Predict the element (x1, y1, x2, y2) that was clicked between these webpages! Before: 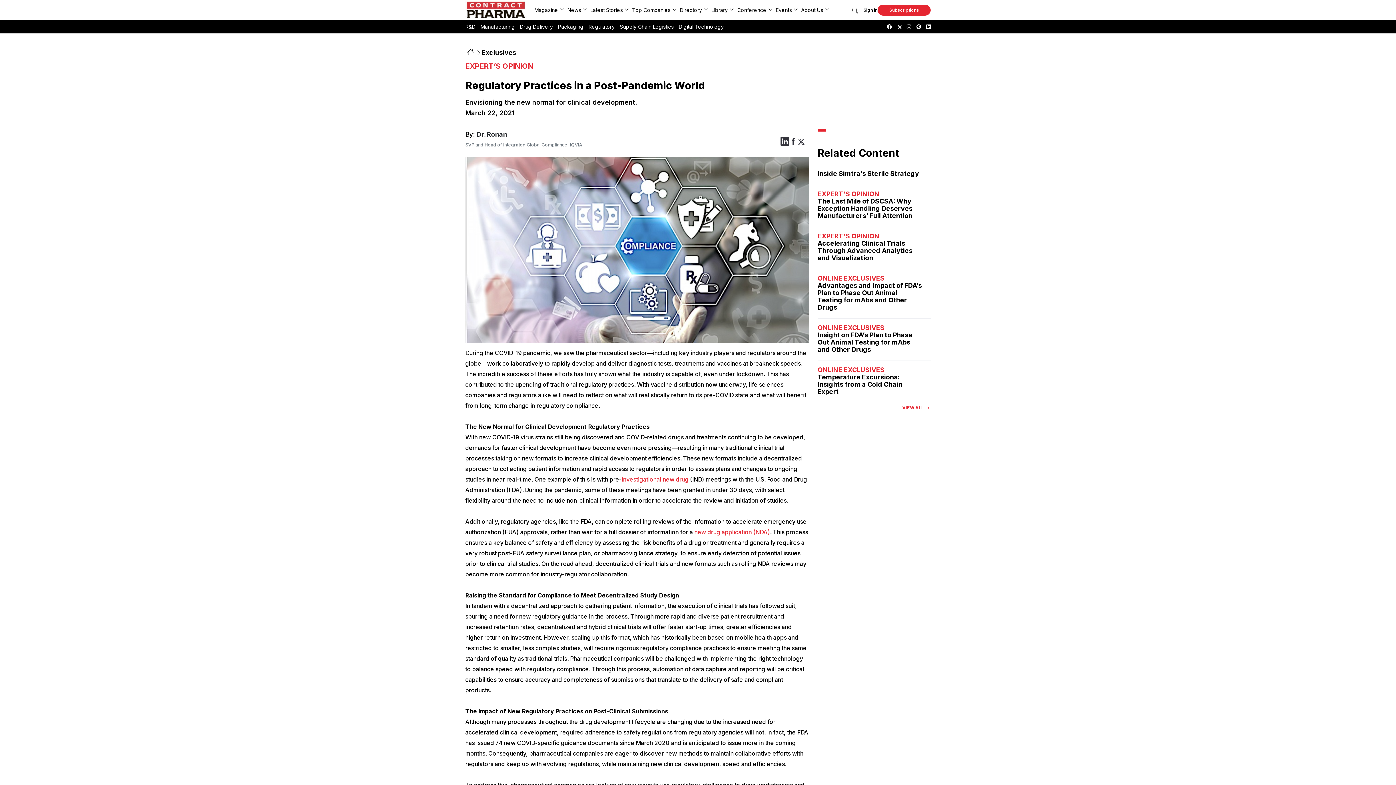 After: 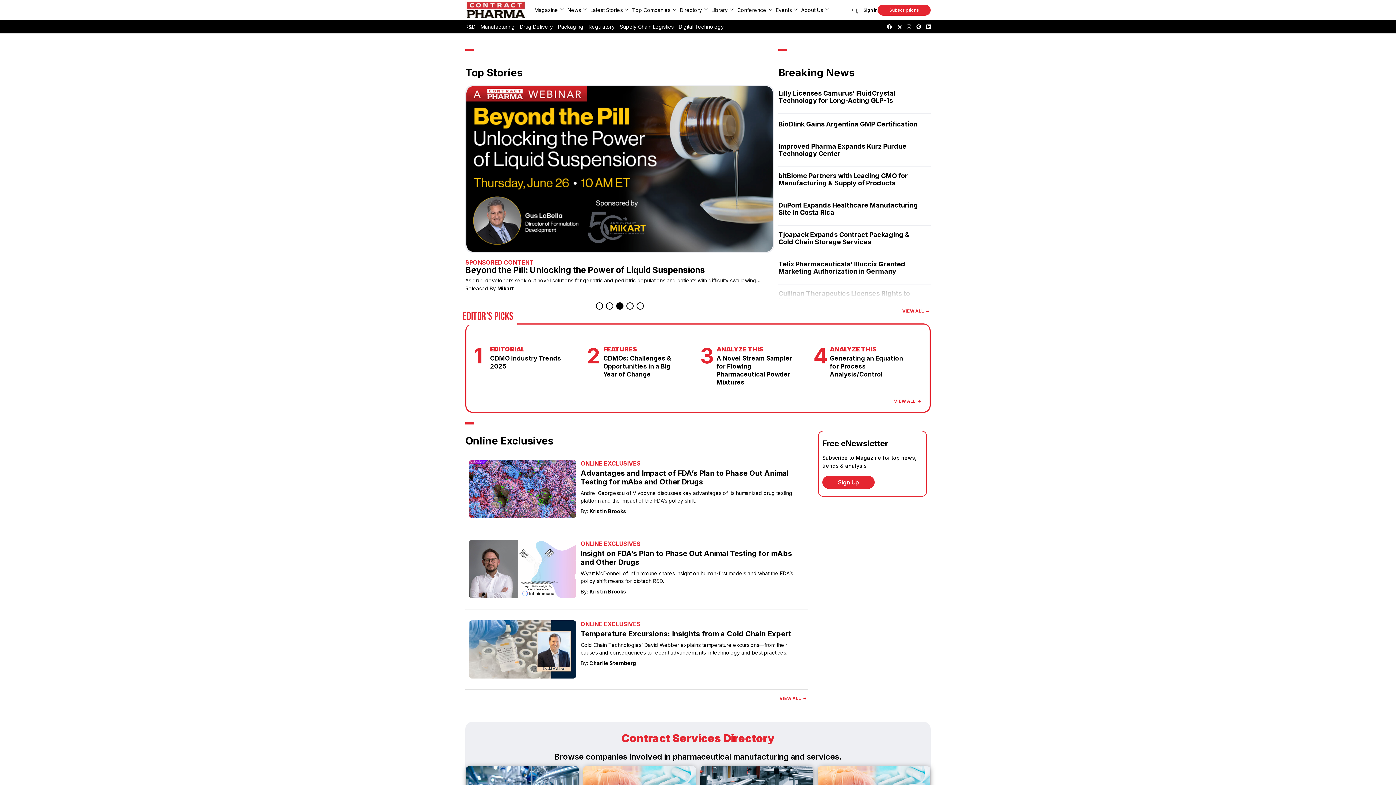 Action: bbox: (465, 0, 527, 20)